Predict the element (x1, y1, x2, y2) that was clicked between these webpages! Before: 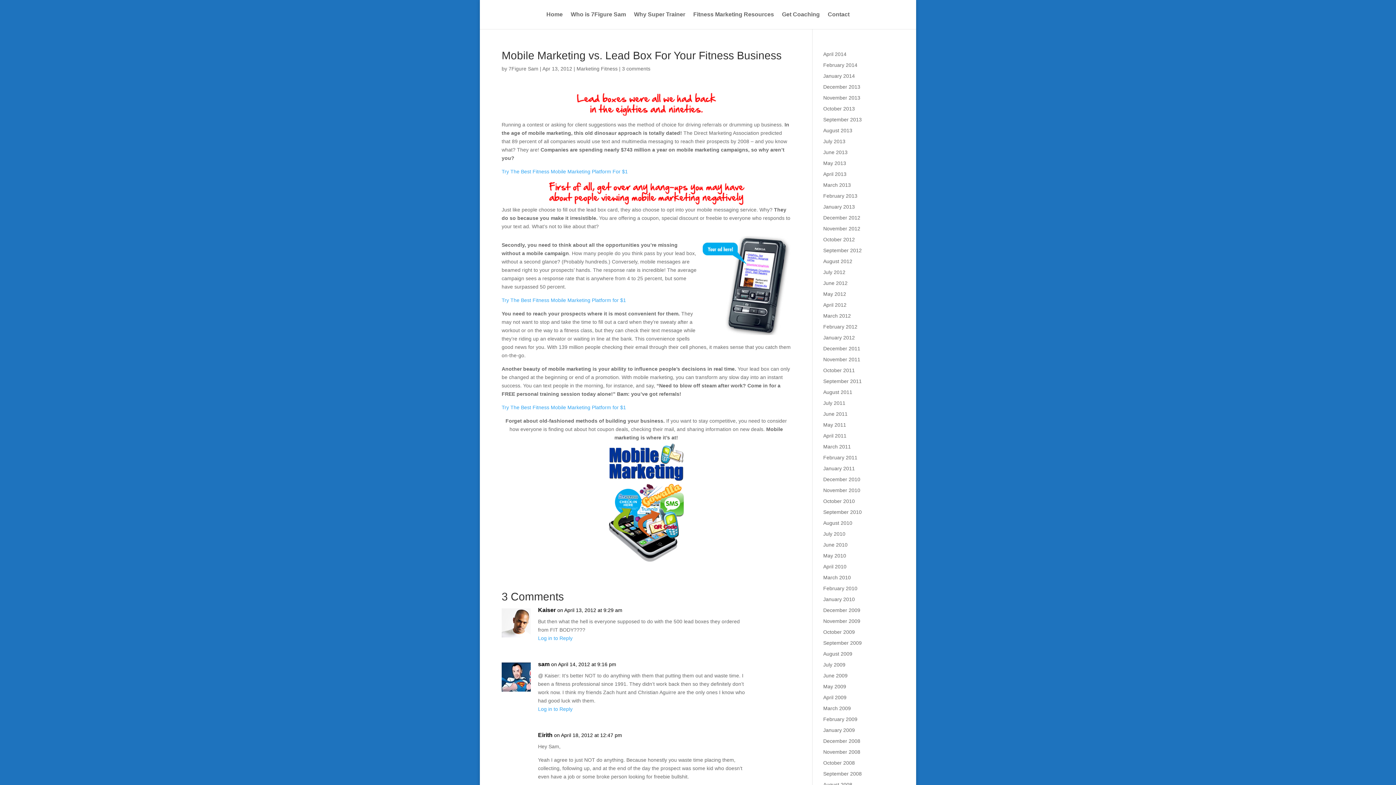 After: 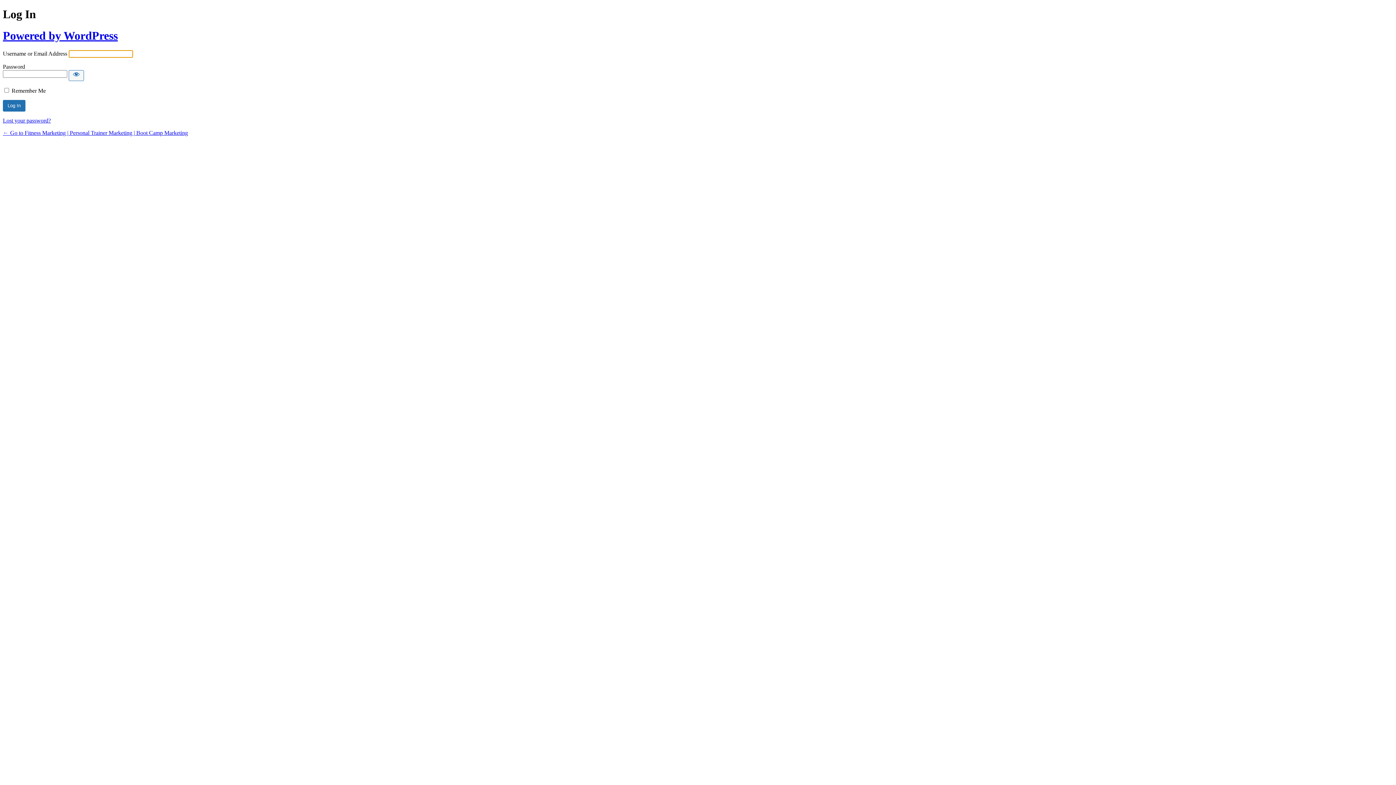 Action: label: Log in to Reply bbox: (538, 635, 572, 641)